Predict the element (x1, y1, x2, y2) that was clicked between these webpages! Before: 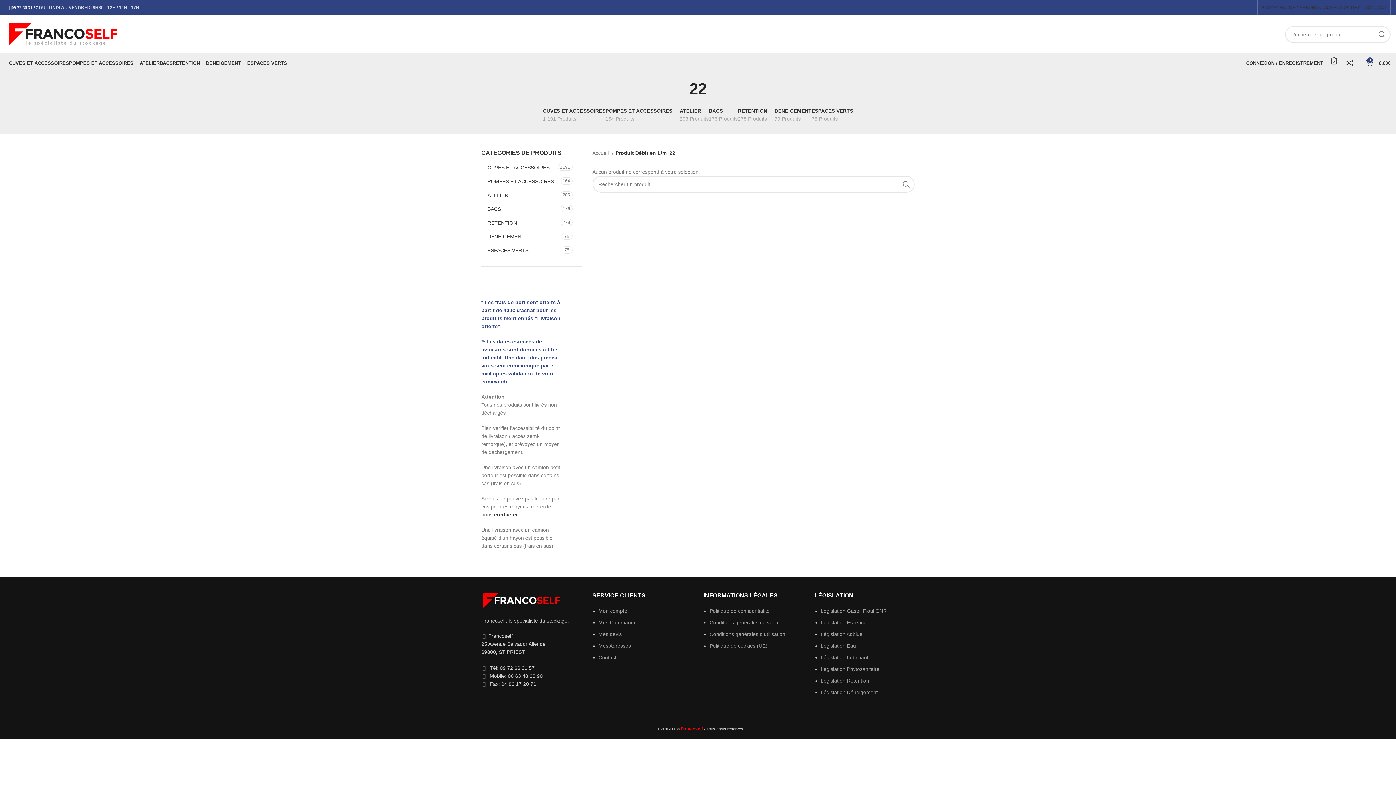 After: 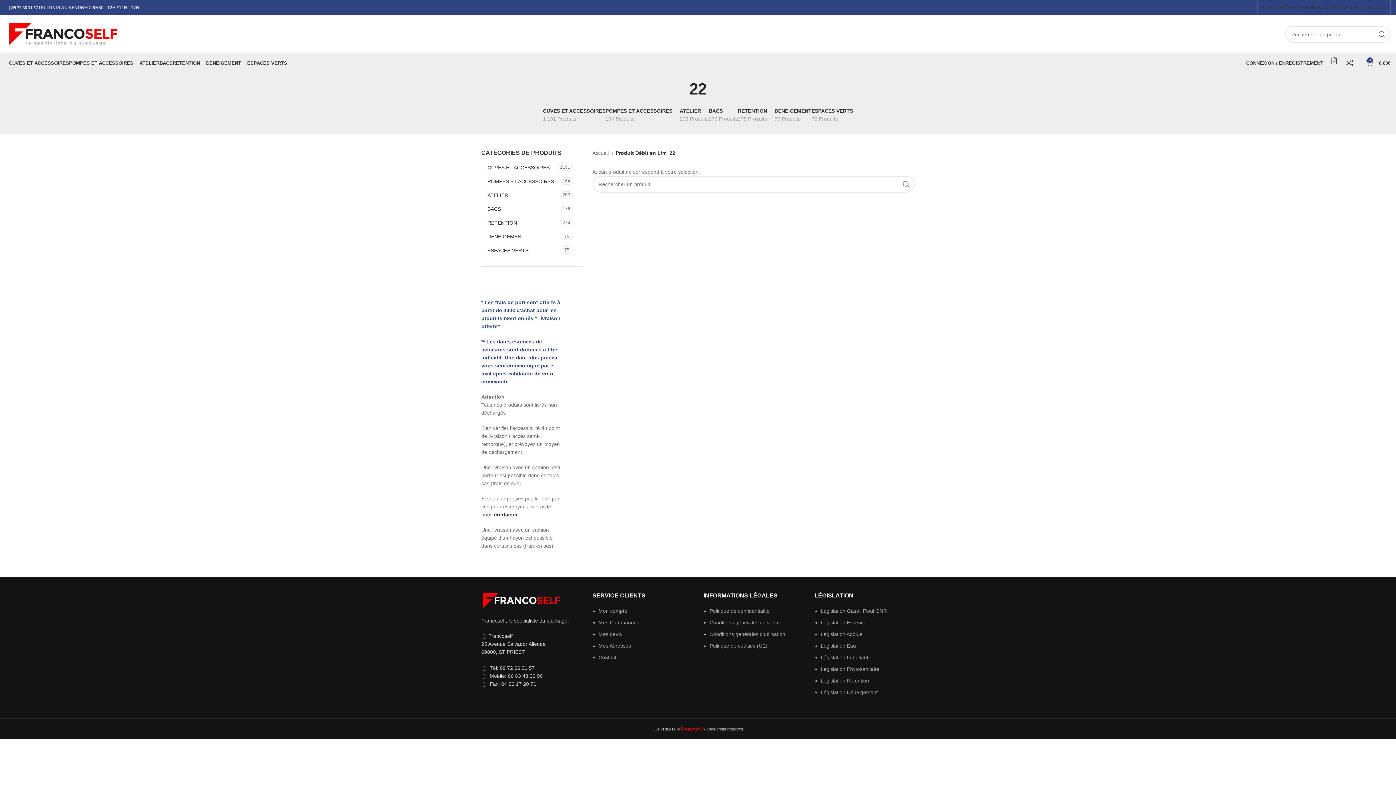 Action: label: Lien social Twitter bbox: (1249, 5, 1254, 9)